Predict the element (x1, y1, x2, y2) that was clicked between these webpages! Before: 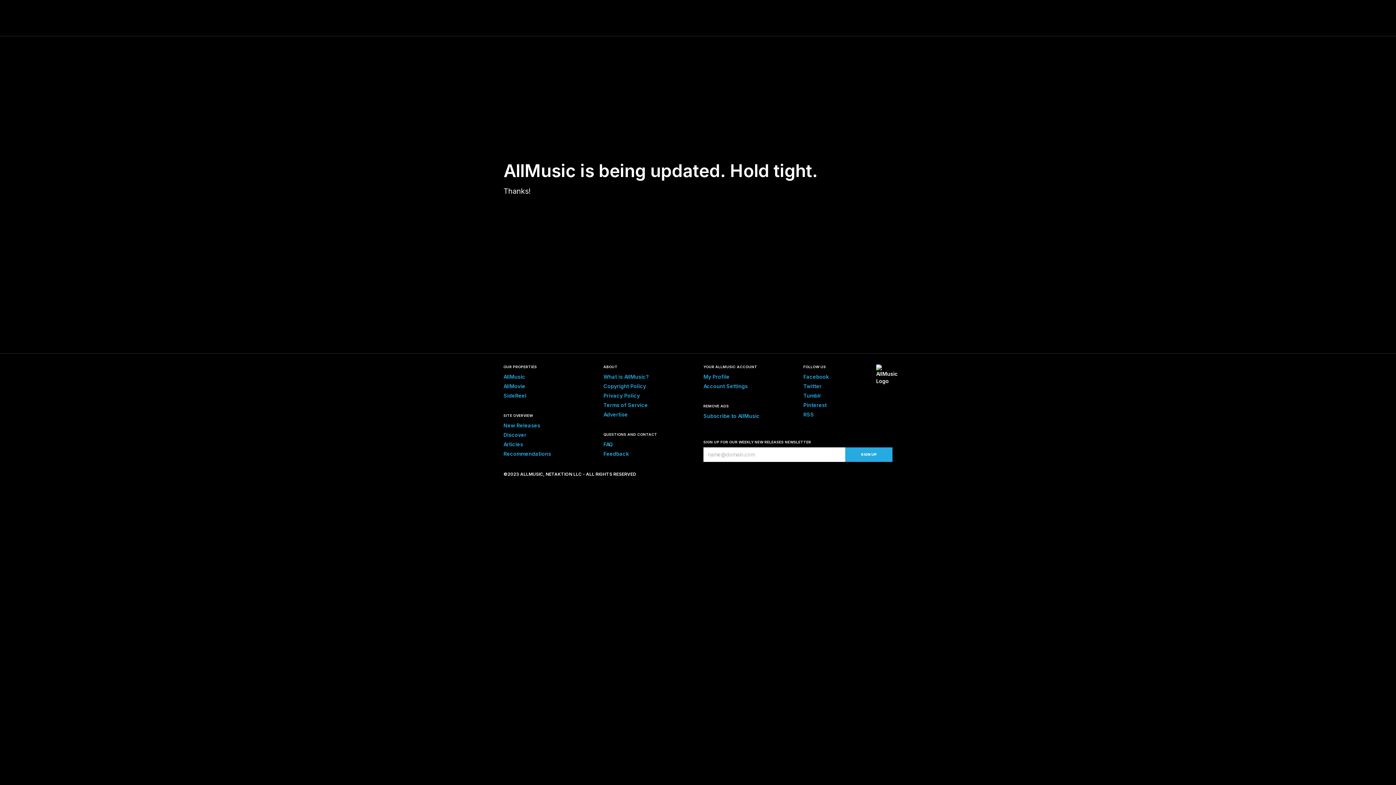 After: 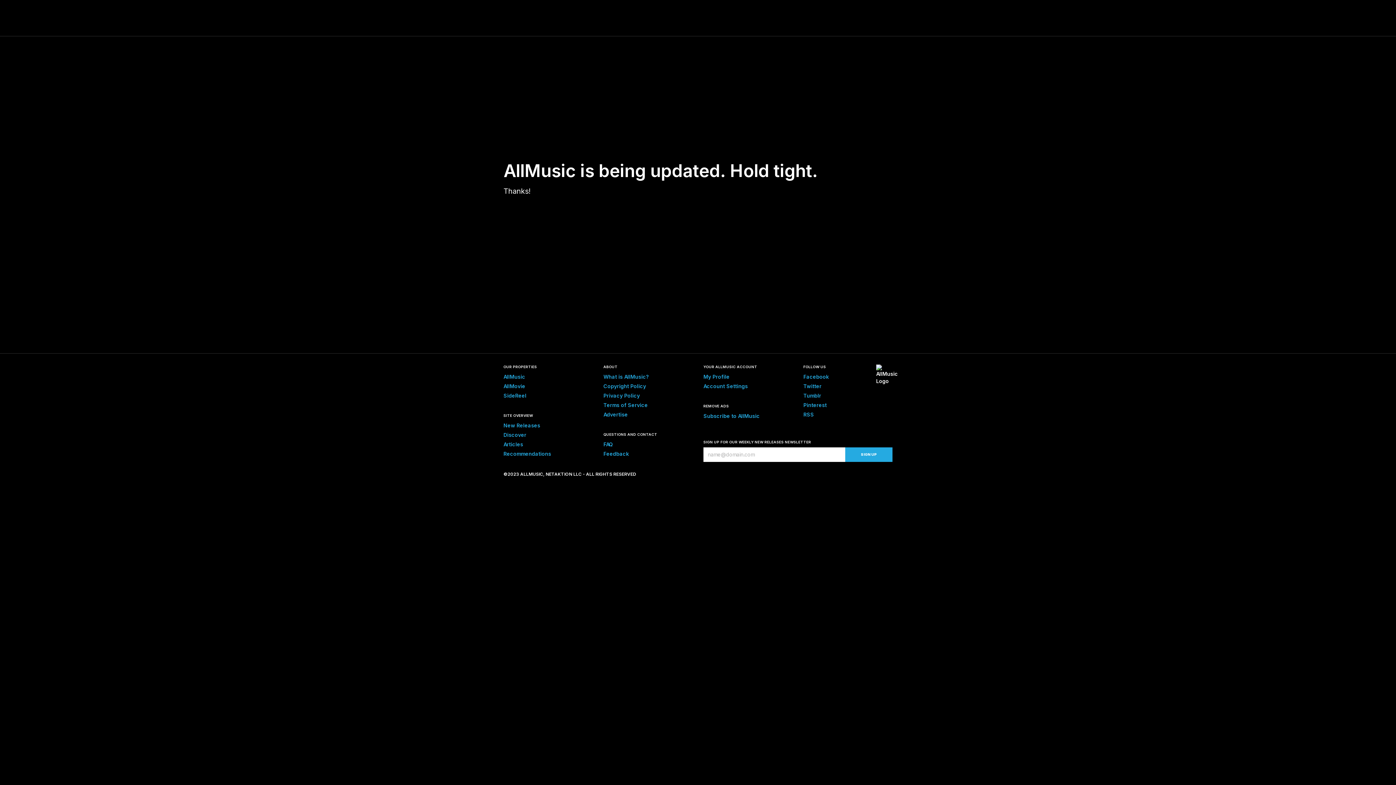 Action: bbox: (503, 450, 551, 457) label: Recommendations